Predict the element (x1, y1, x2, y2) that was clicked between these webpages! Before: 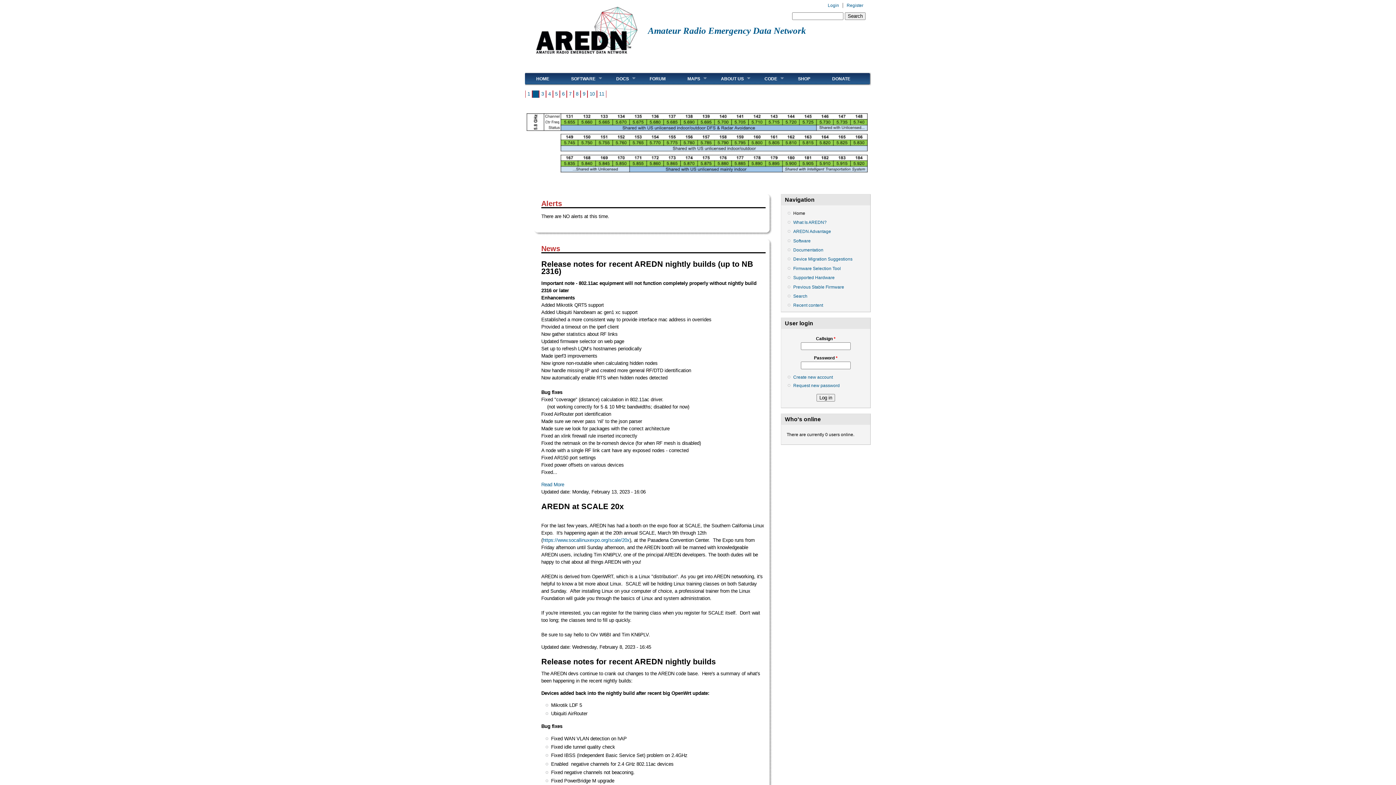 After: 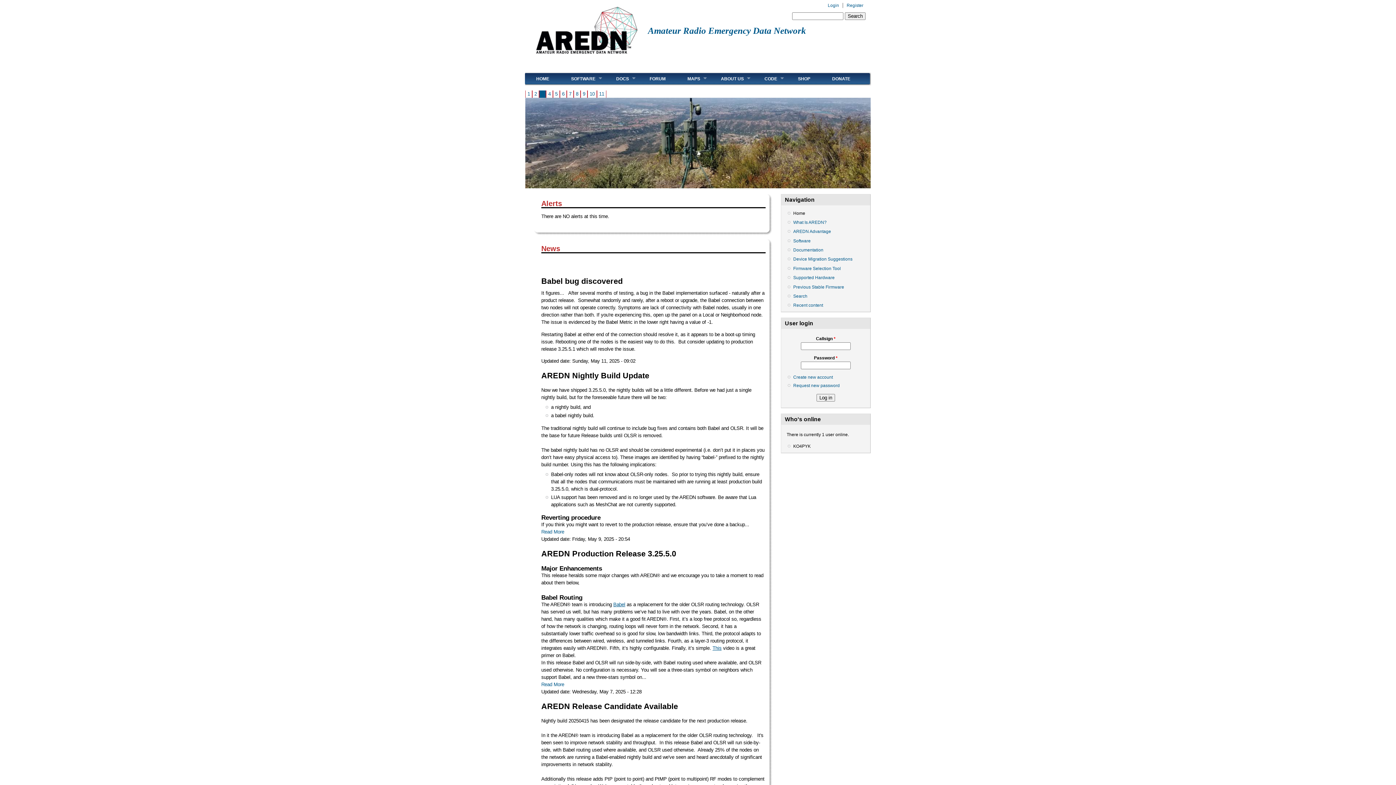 Action: bbox: (530, 53, 642, 59)